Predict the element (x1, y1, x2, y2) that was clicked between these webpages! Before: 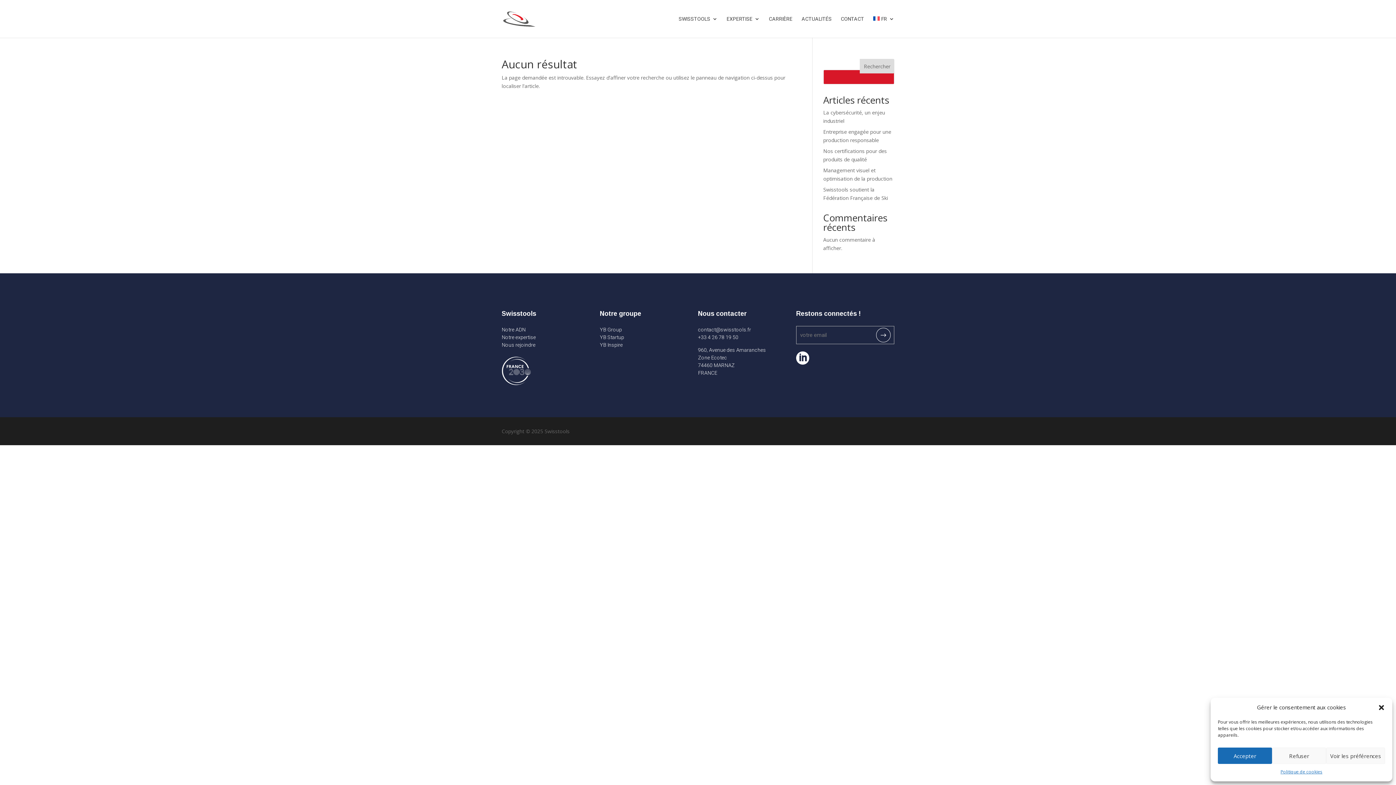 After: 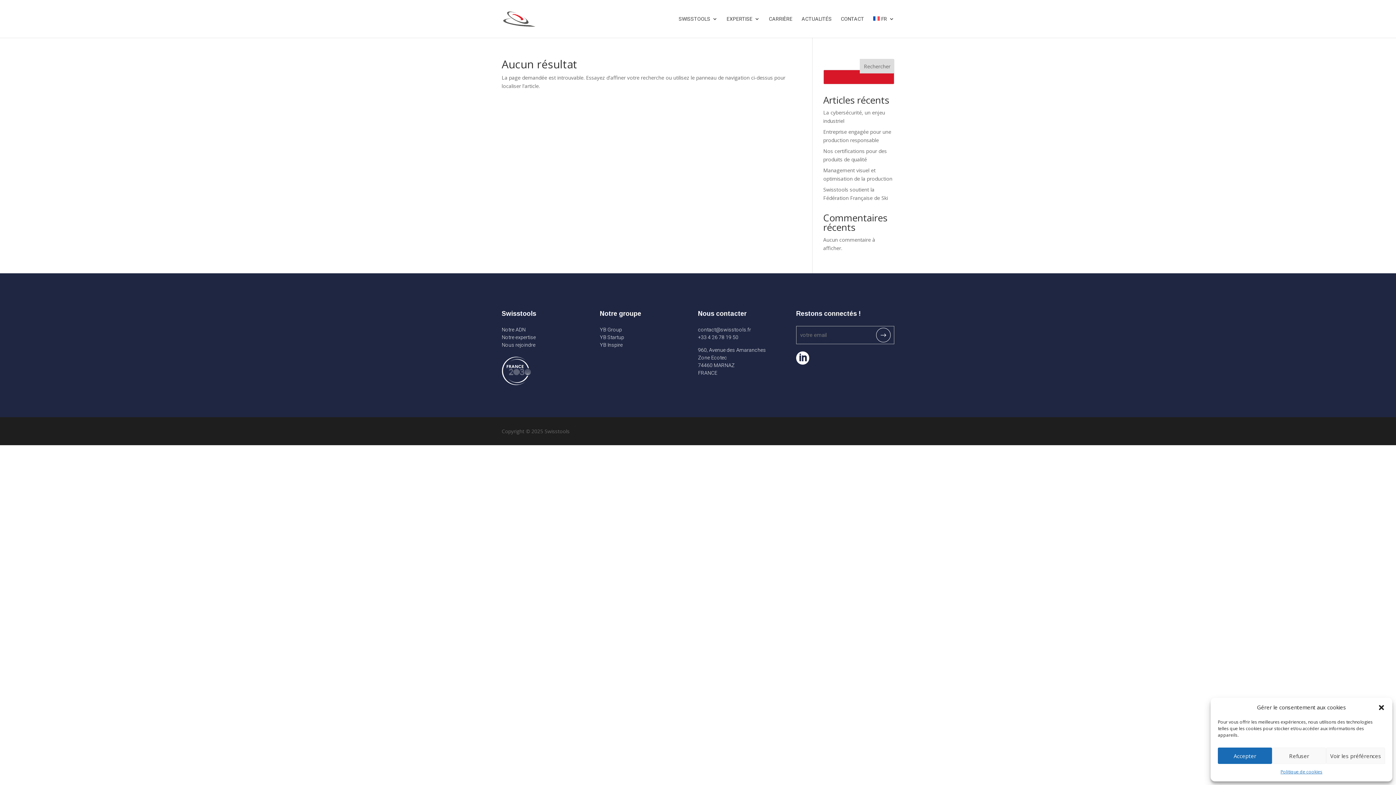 Action: label: Nous rejoindre bbox: (501, 342, 535, 348)